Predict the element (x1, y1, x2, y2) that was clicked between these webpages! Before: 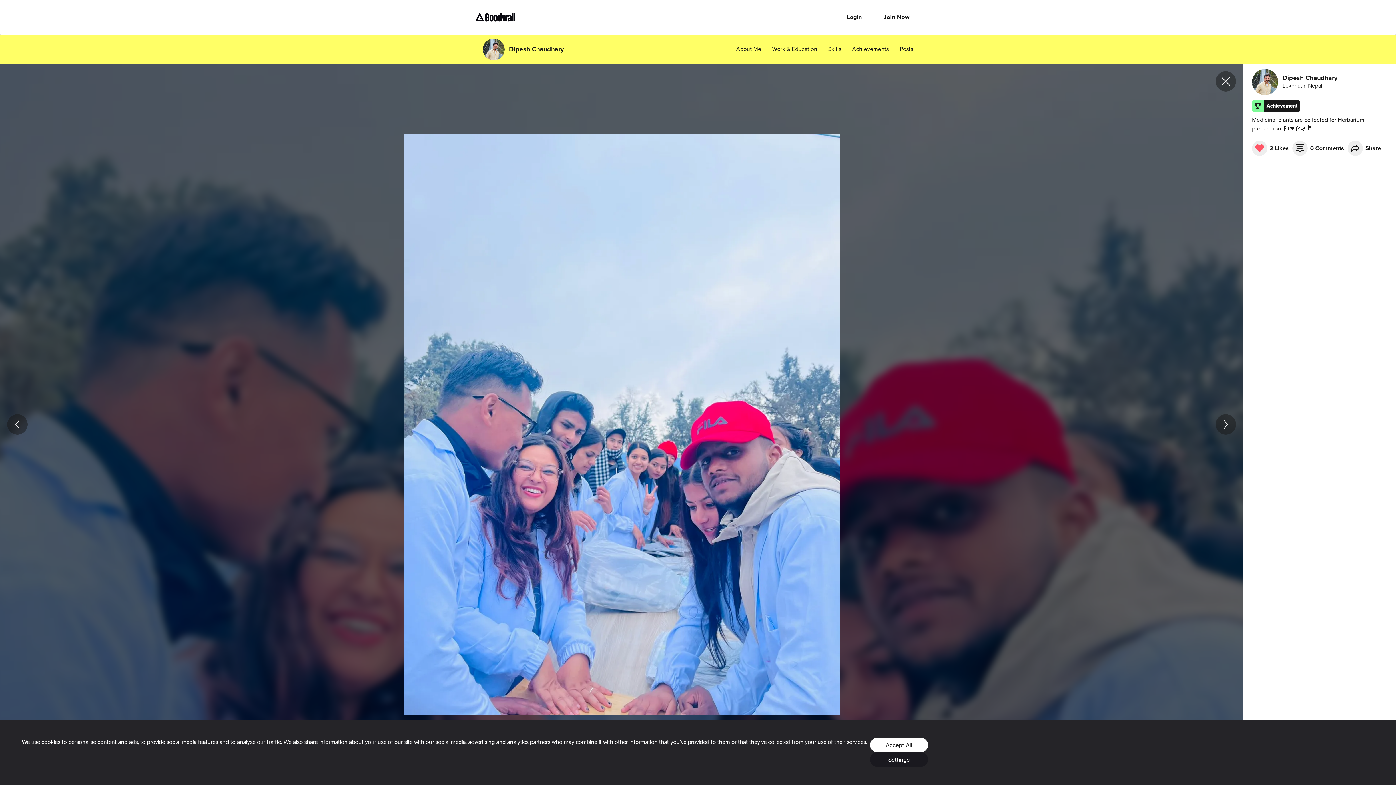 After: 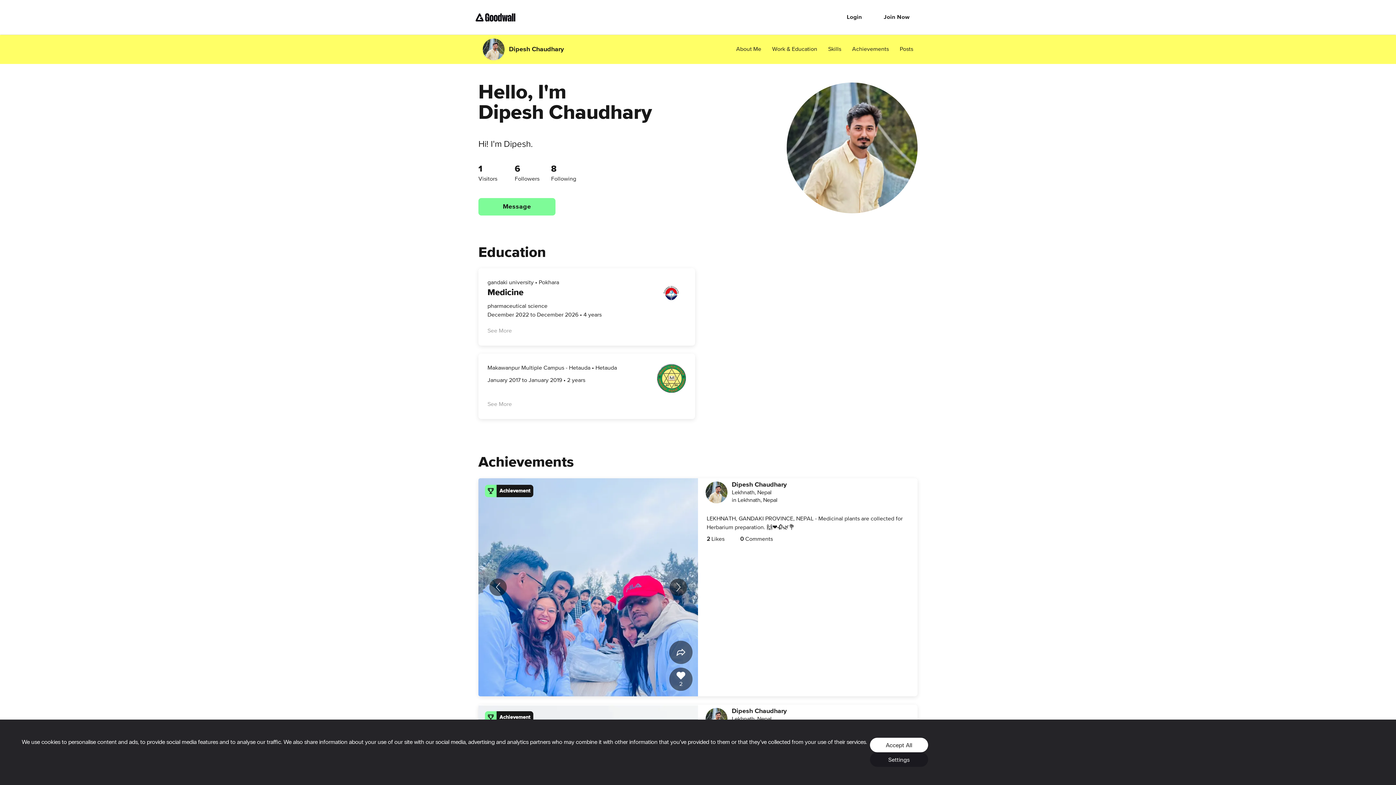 Action: label: Dipesh Chaudhary bbox: (482, 38, 564, 60)